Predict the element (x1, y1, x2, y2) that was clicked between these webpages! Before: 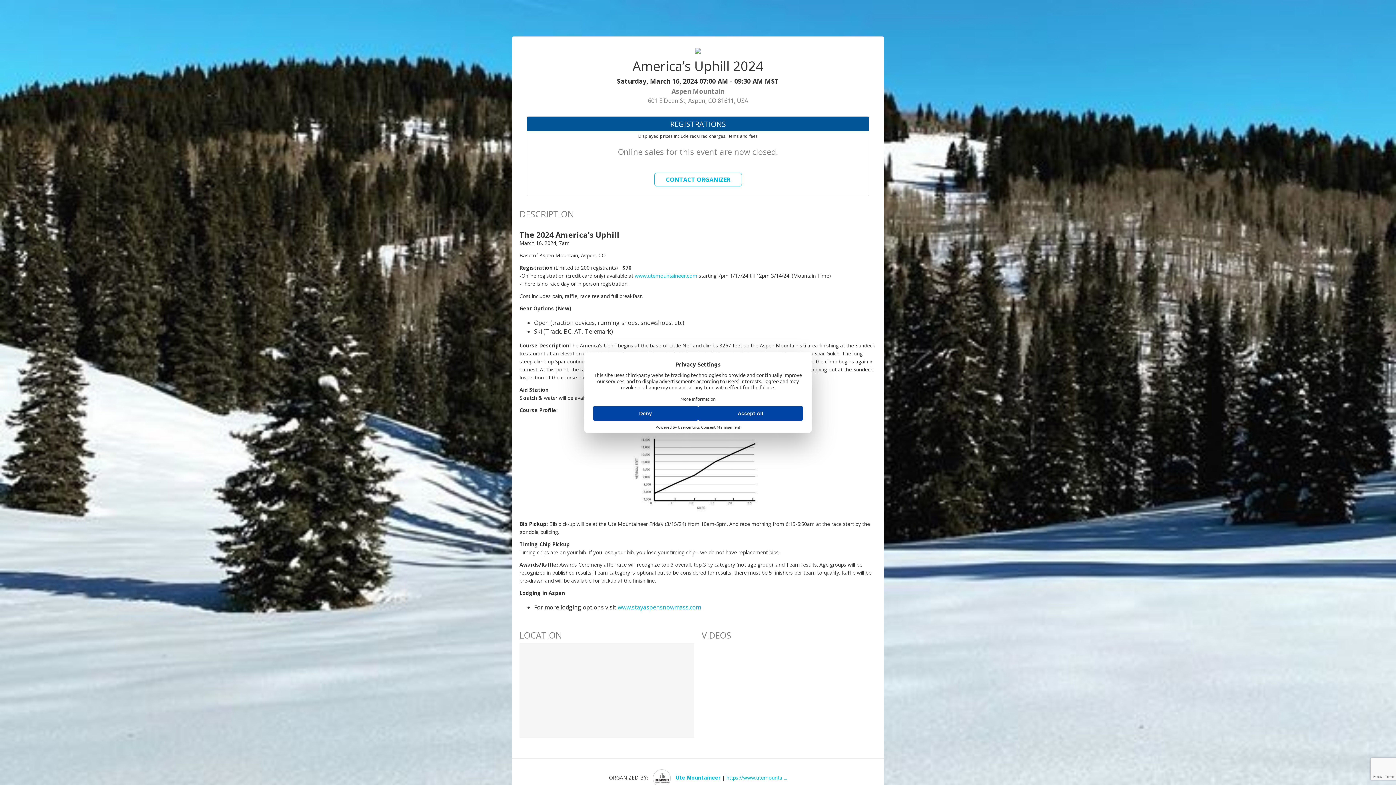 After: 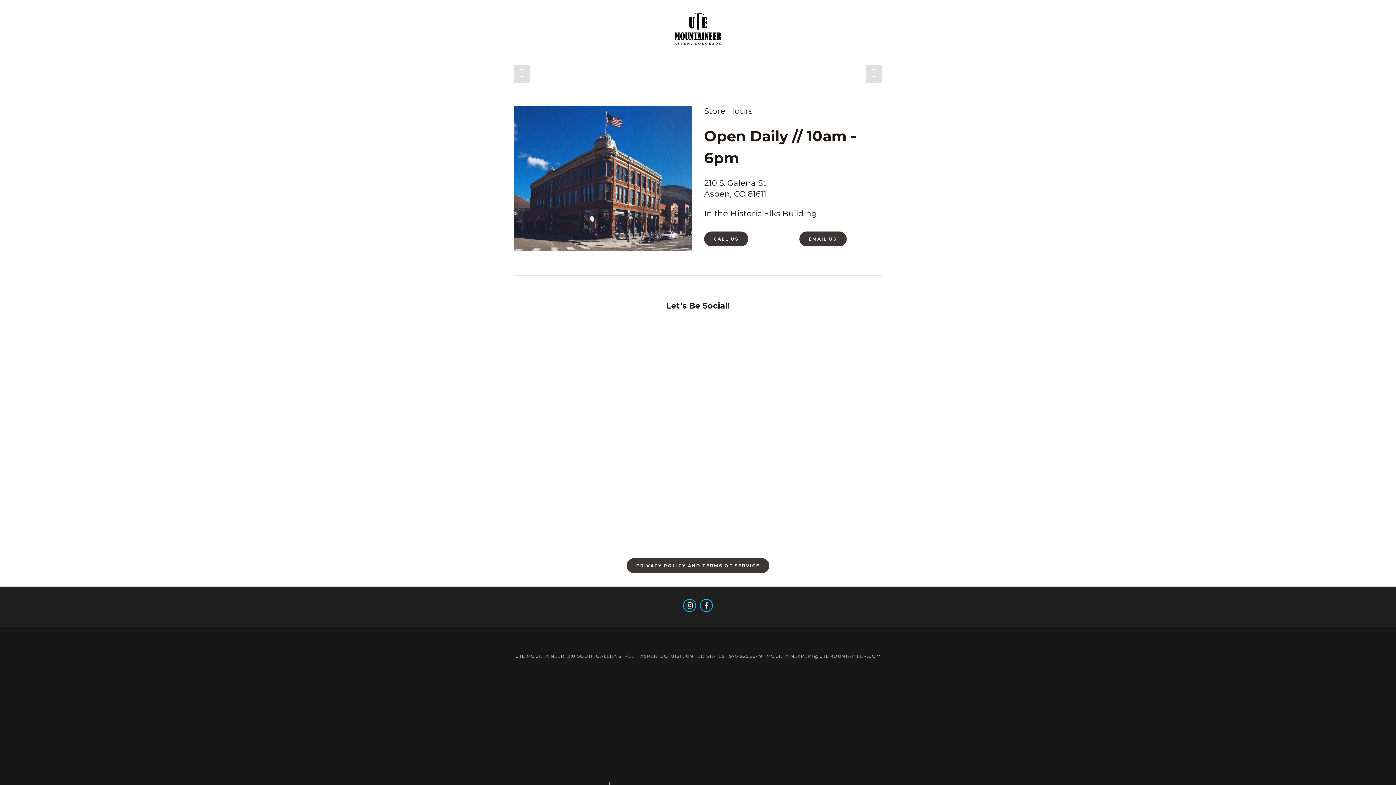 Action: label: www.utemountaineer.com bbox: (634, 272, 697, 279)